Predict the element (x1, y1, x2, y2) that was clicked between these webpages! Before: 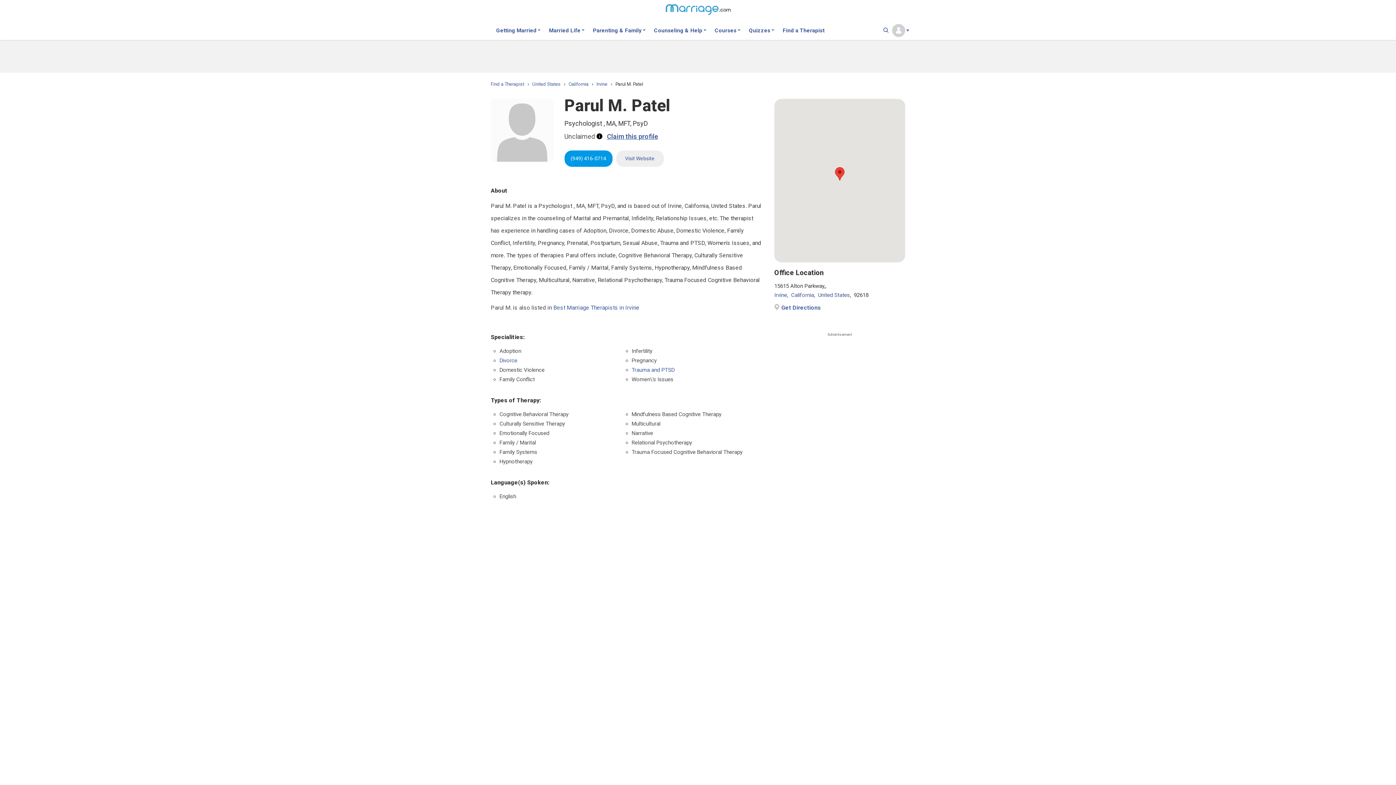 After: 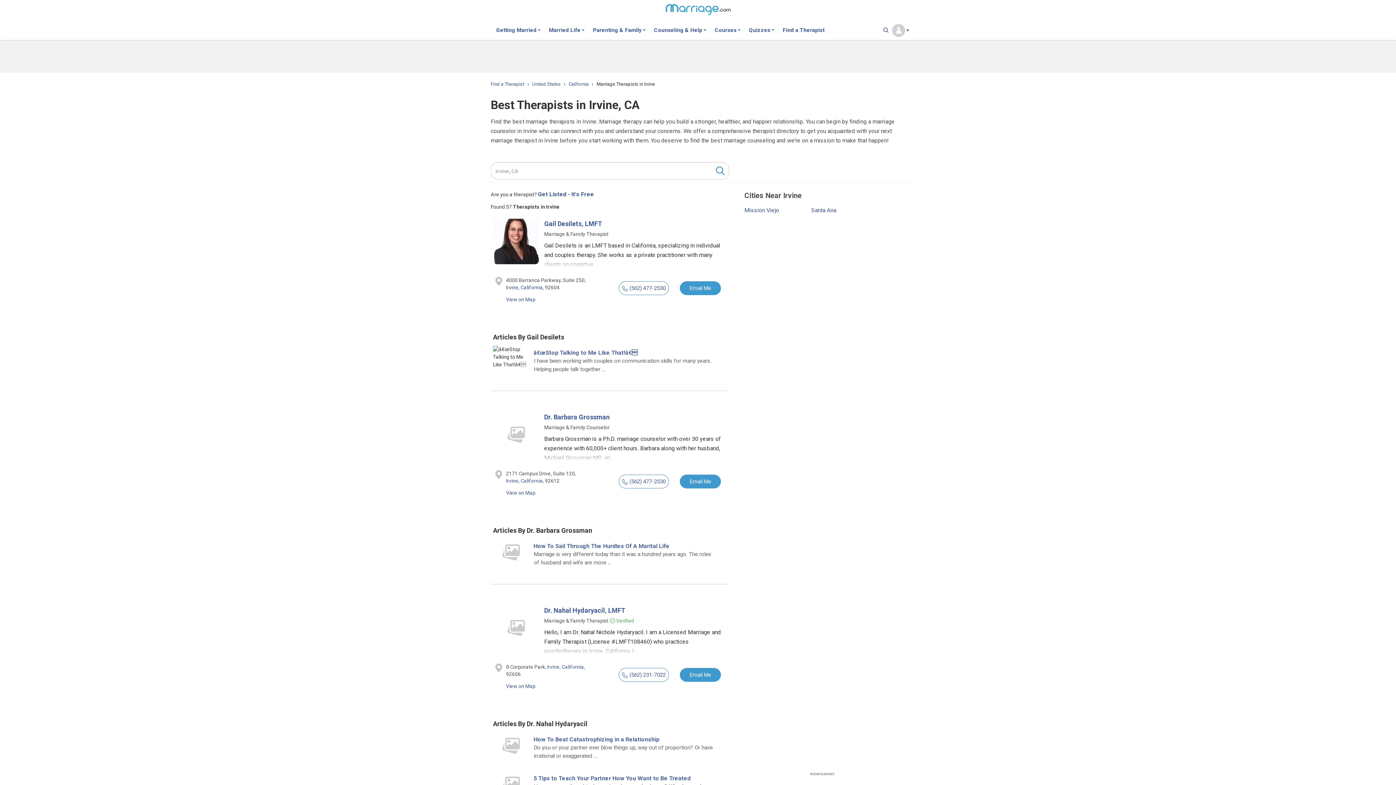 Action: bbox: (596, 81, 608, 86) label: Irvine 